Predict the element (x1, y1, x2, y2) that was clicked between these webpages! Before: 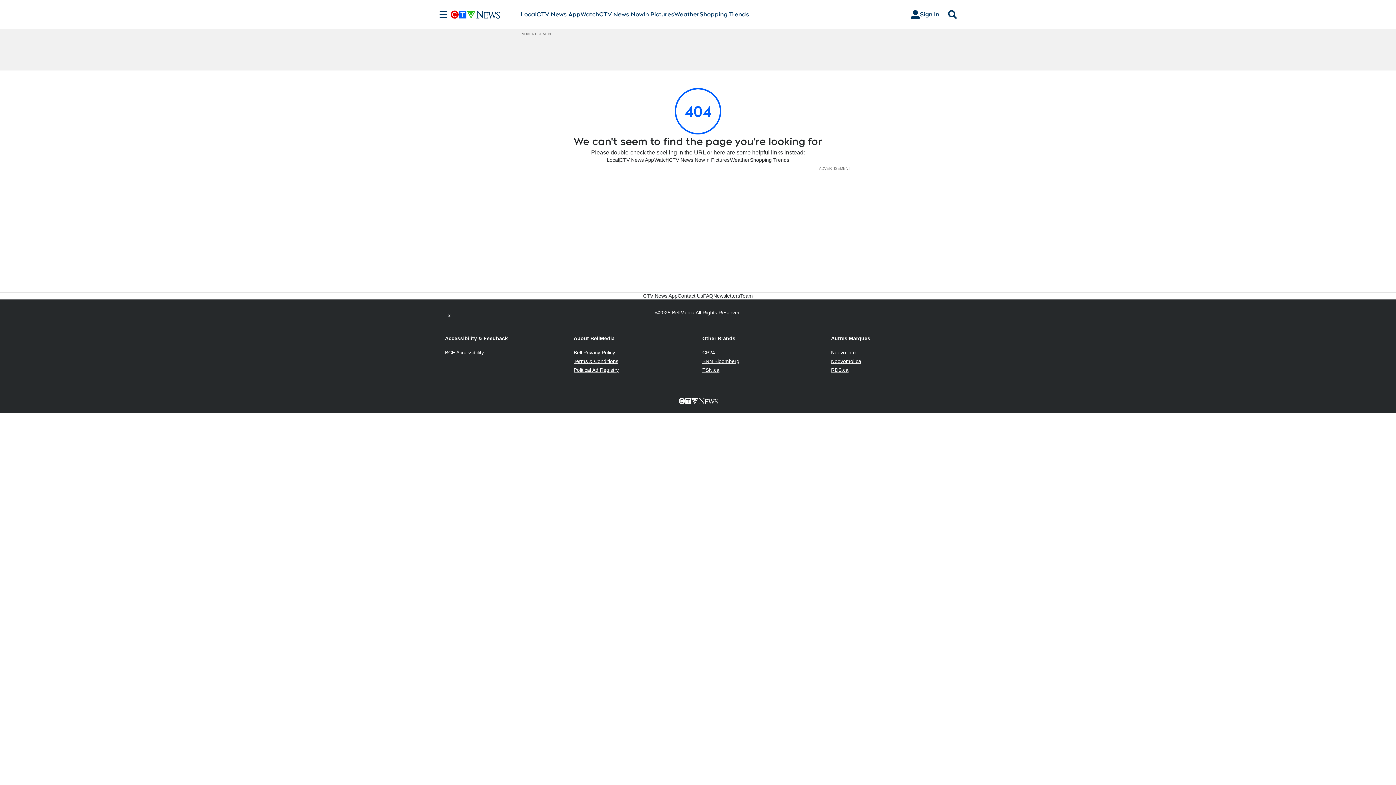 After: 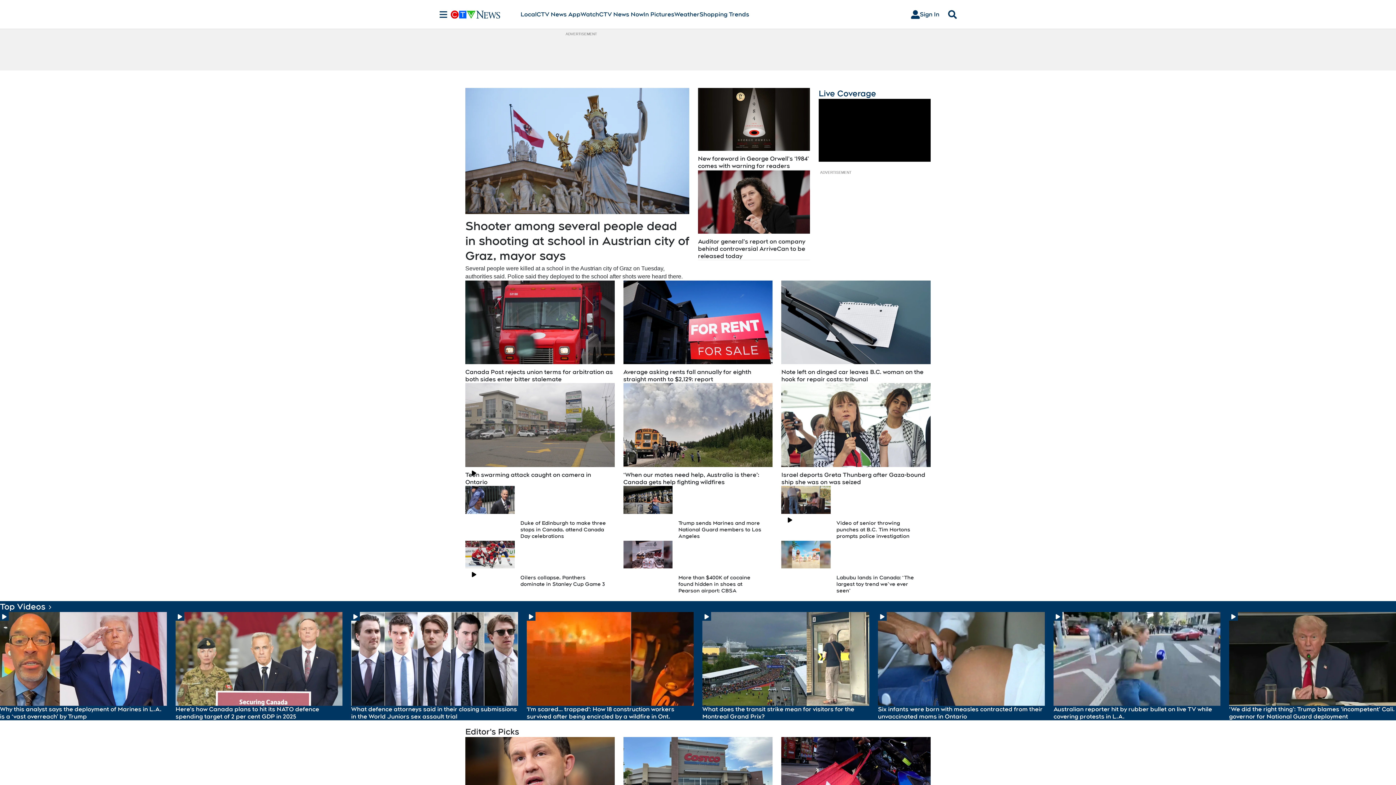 Action: bbox: (450, 10, 520, 18)